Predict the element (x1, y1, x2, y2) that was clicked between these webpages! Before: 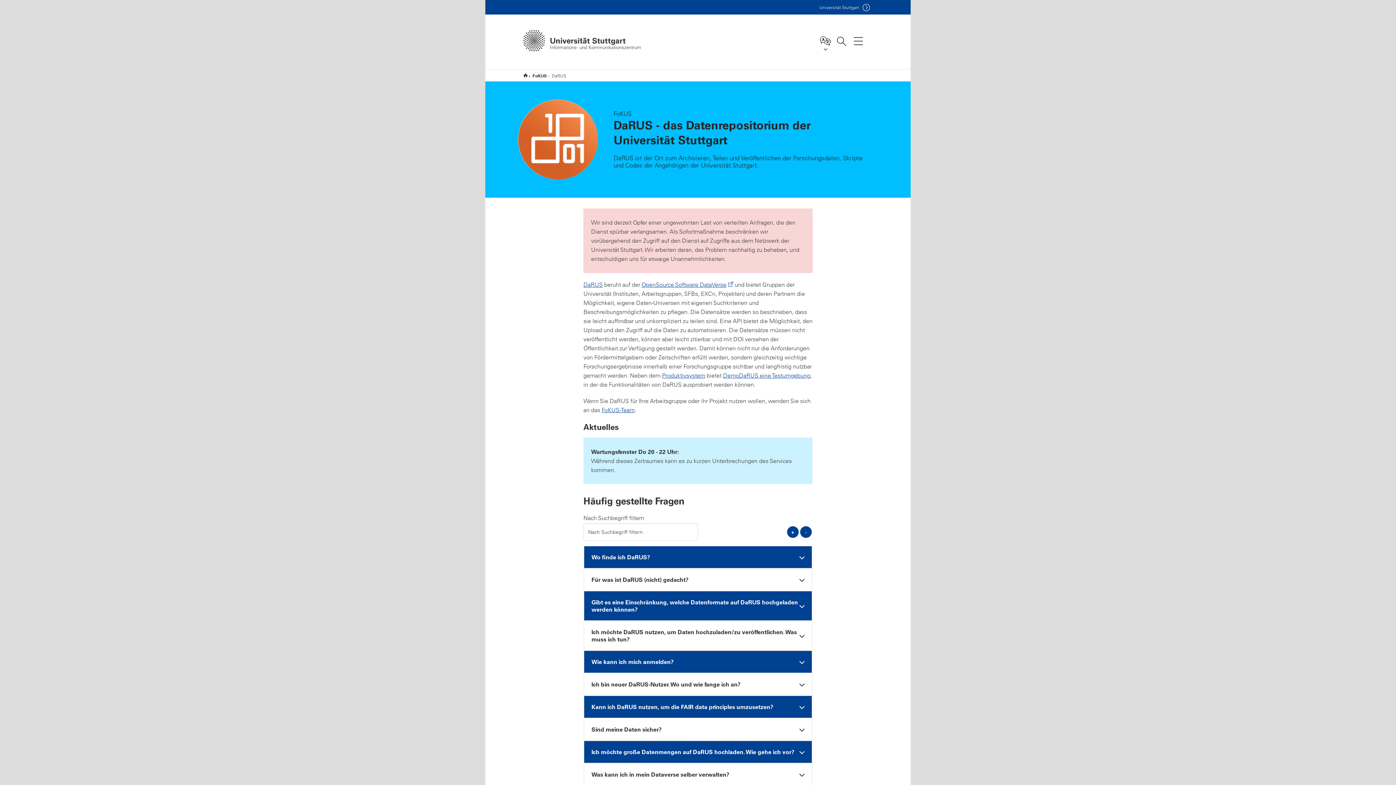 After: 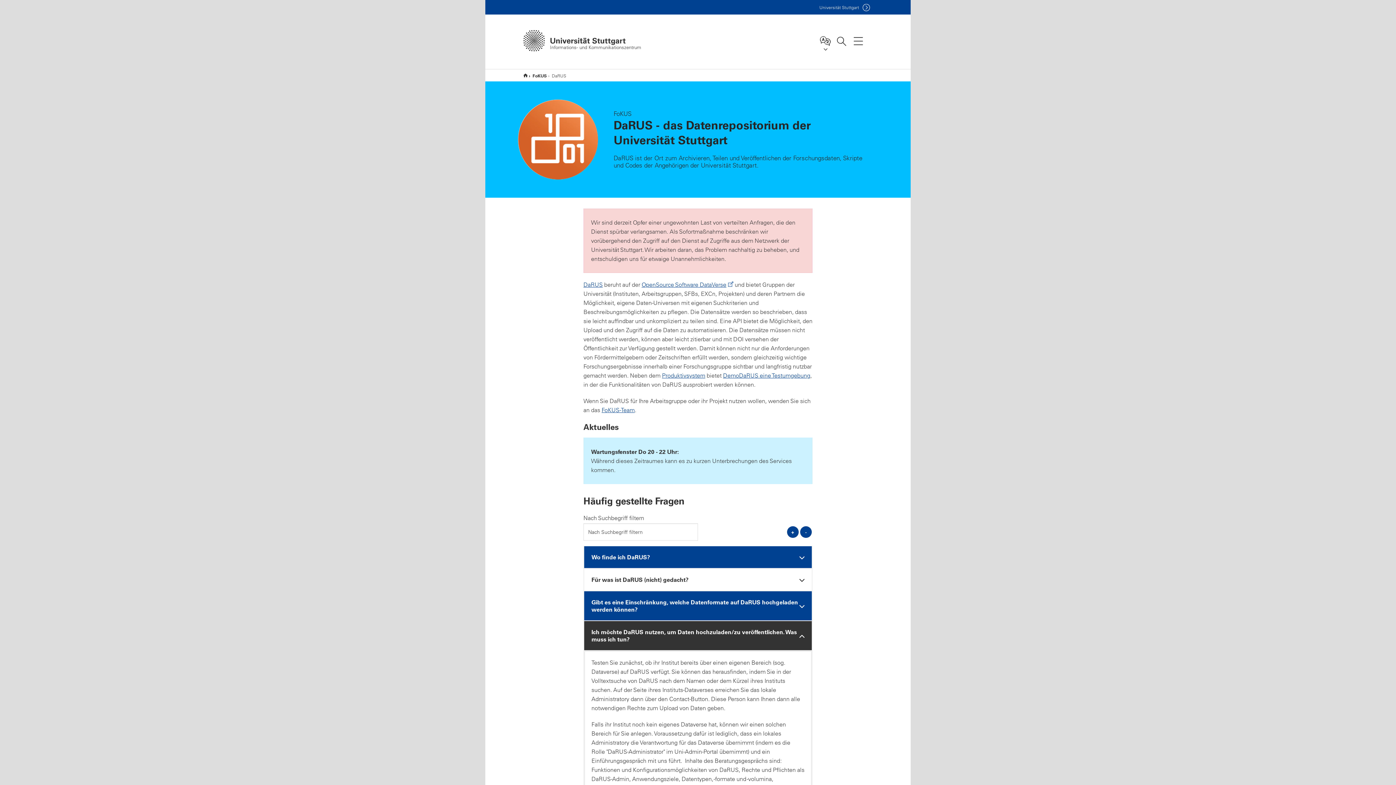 Action: bbox: (584, 621, 812, 650) label: Ich möchte DaRUS nutzen, um Daten hochzuladen/zu veröffentlichen. Was muss ich tun?